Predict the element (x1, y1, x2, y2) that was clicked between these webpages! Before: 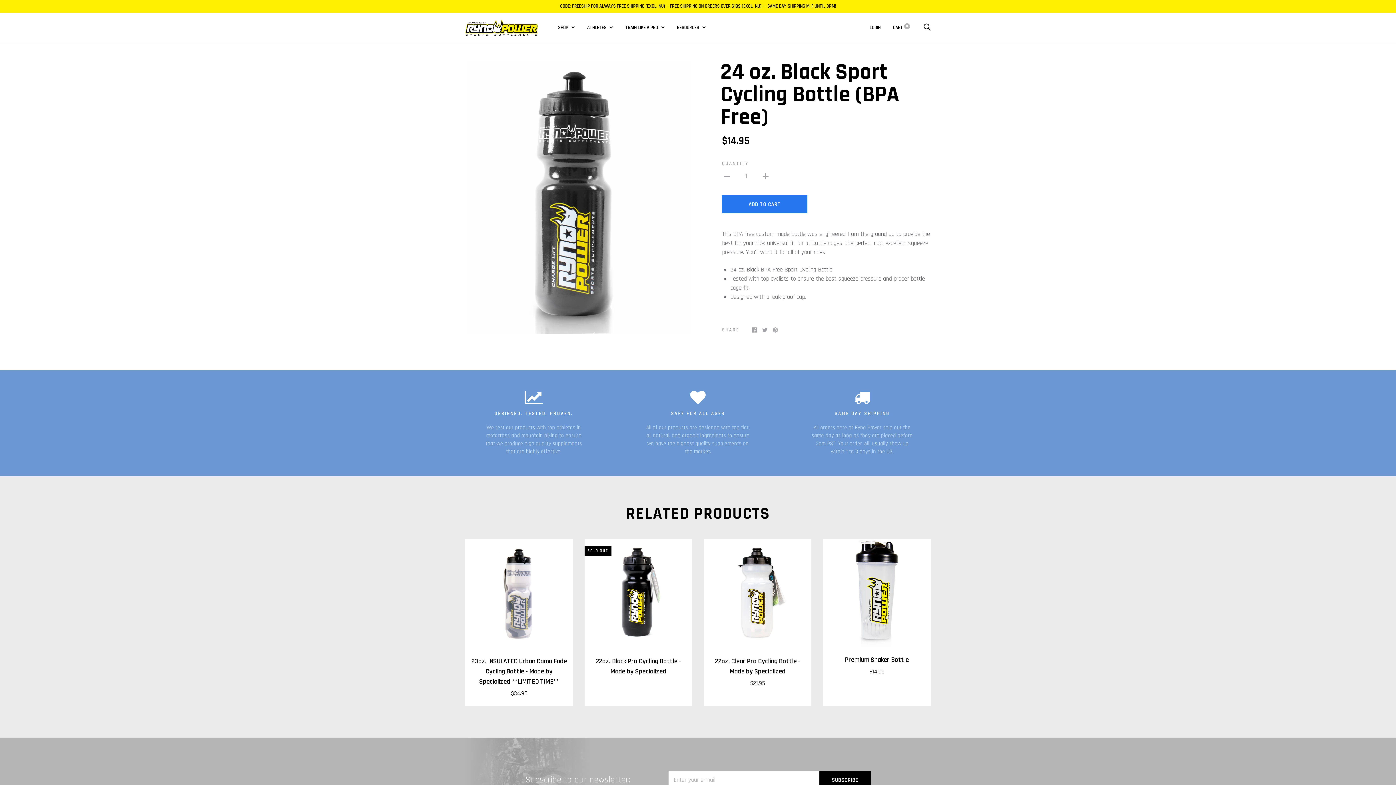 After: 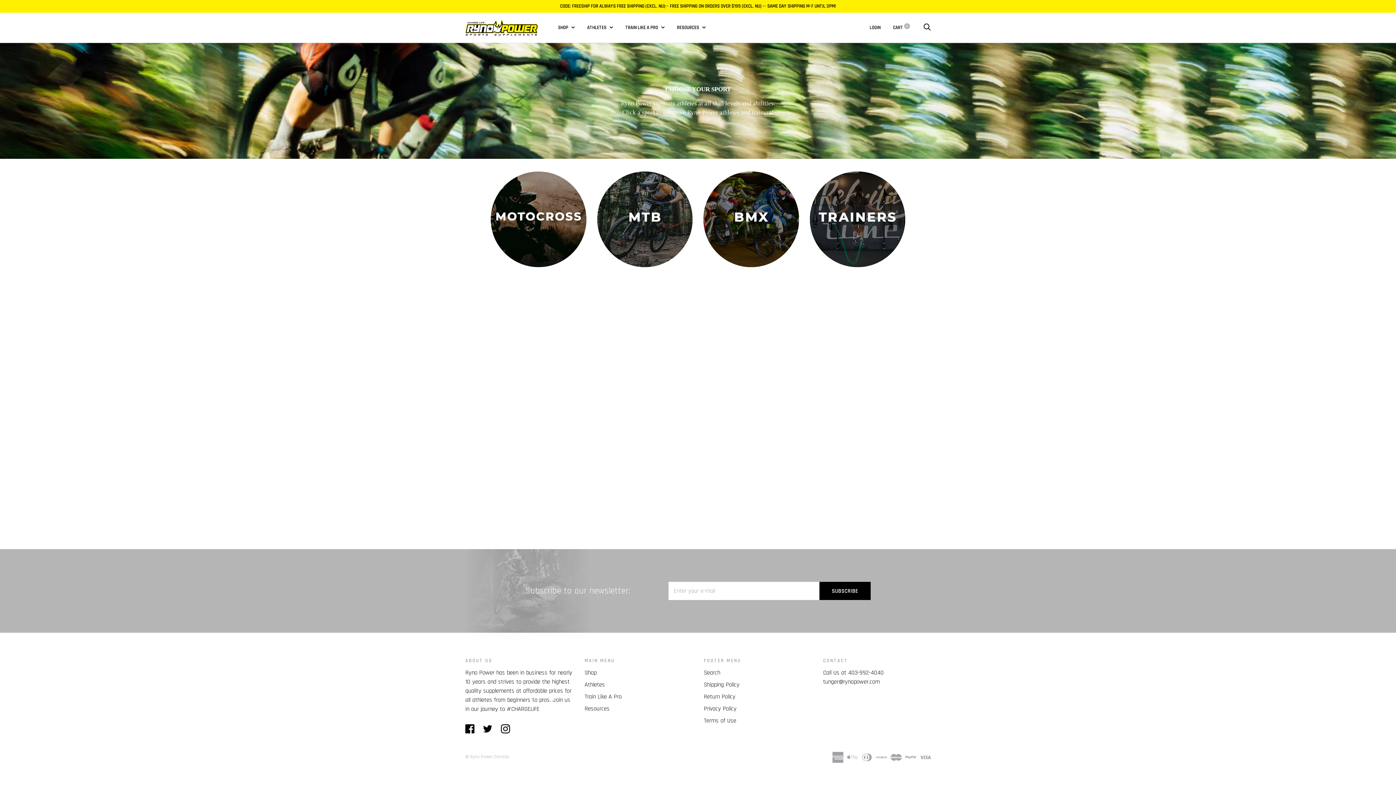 Action: label: ATHLETES  bbox: (587, 24, 613, 30)